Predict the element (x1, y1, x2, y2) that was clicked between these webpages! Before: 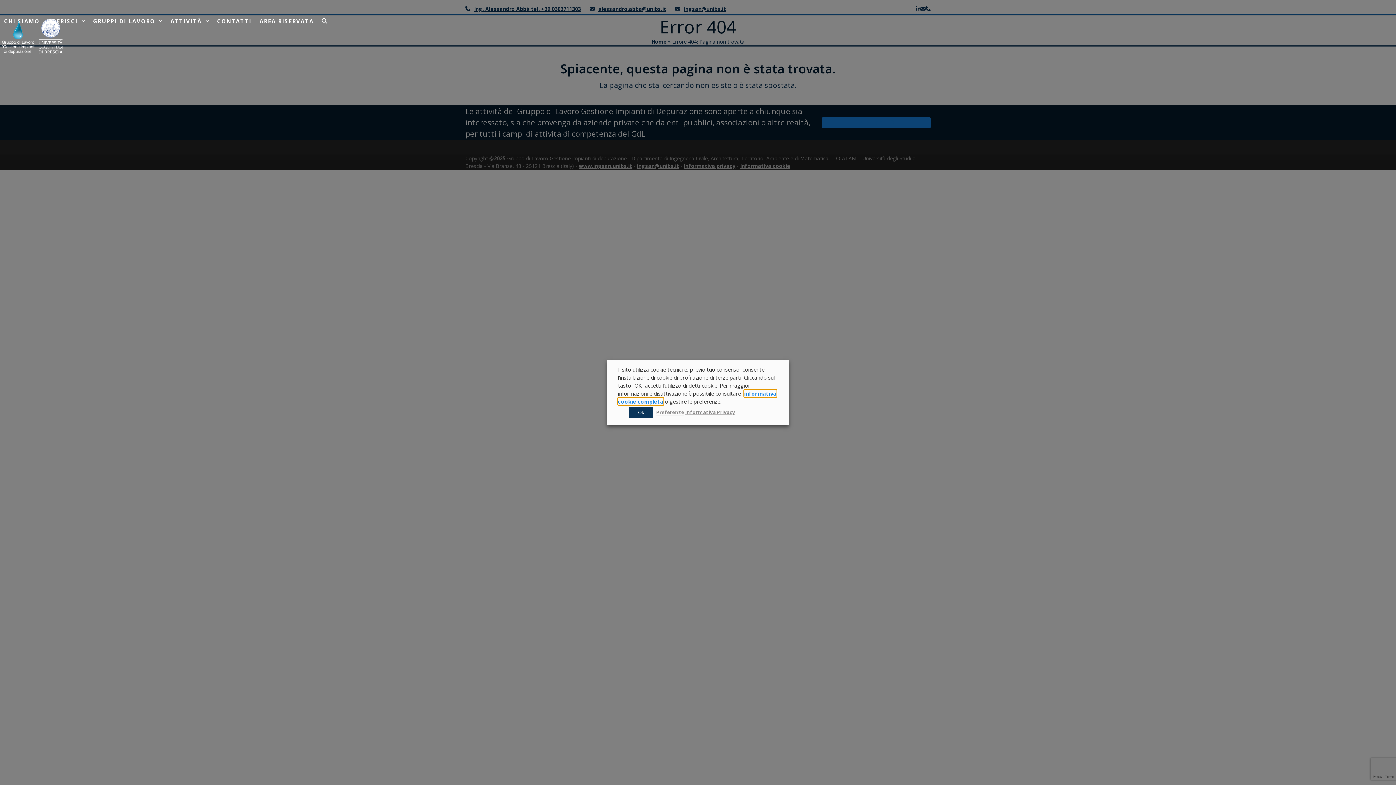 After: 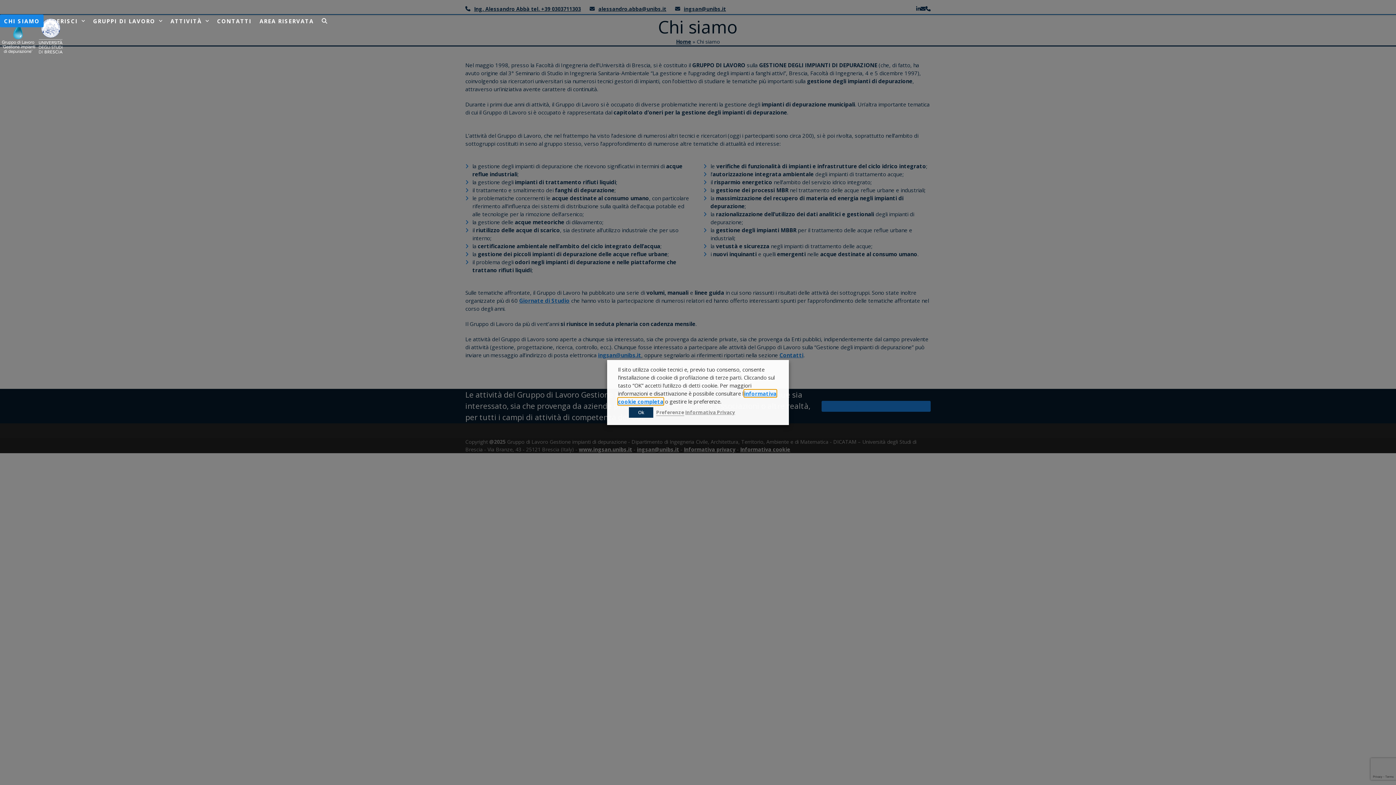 Action: bbox: (0, 14, 43, 27) label: CHI SIAMO